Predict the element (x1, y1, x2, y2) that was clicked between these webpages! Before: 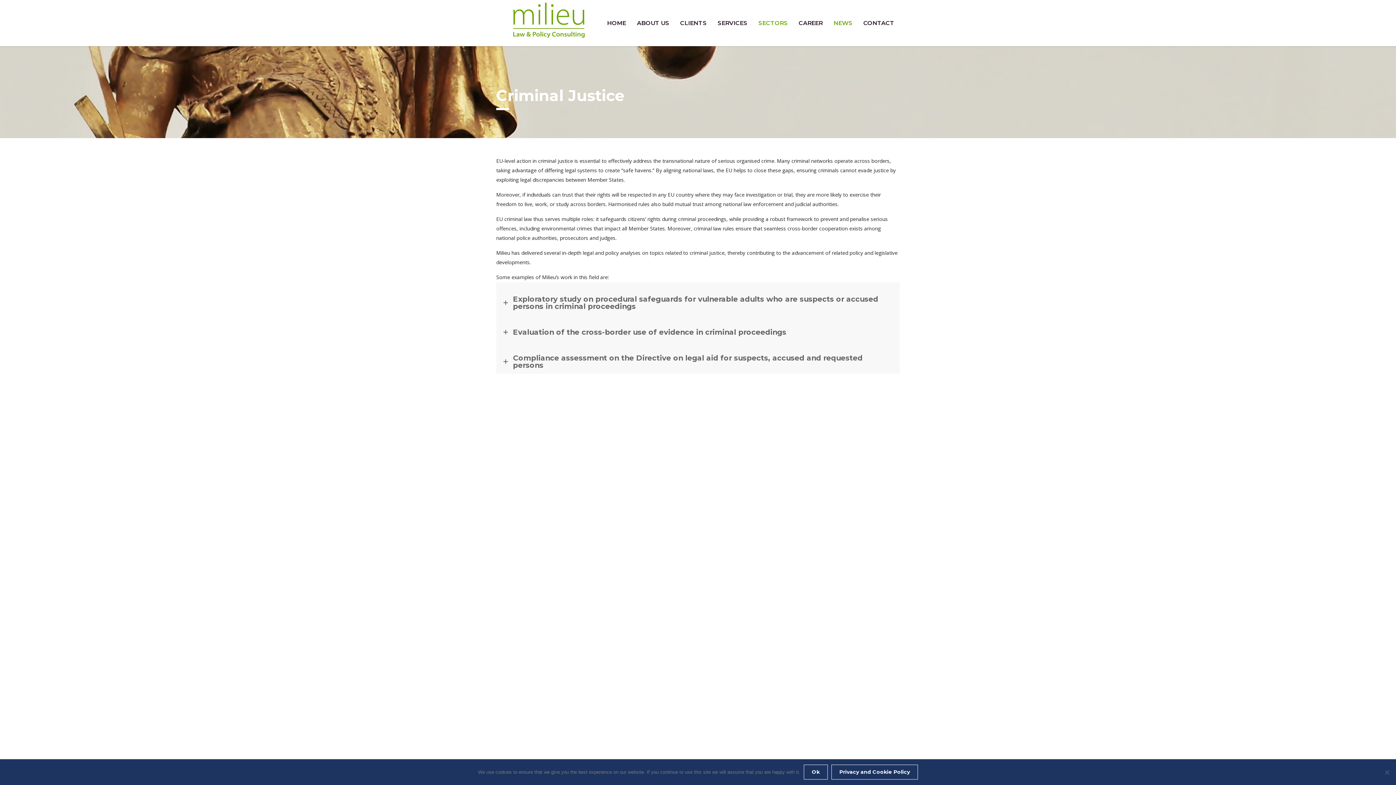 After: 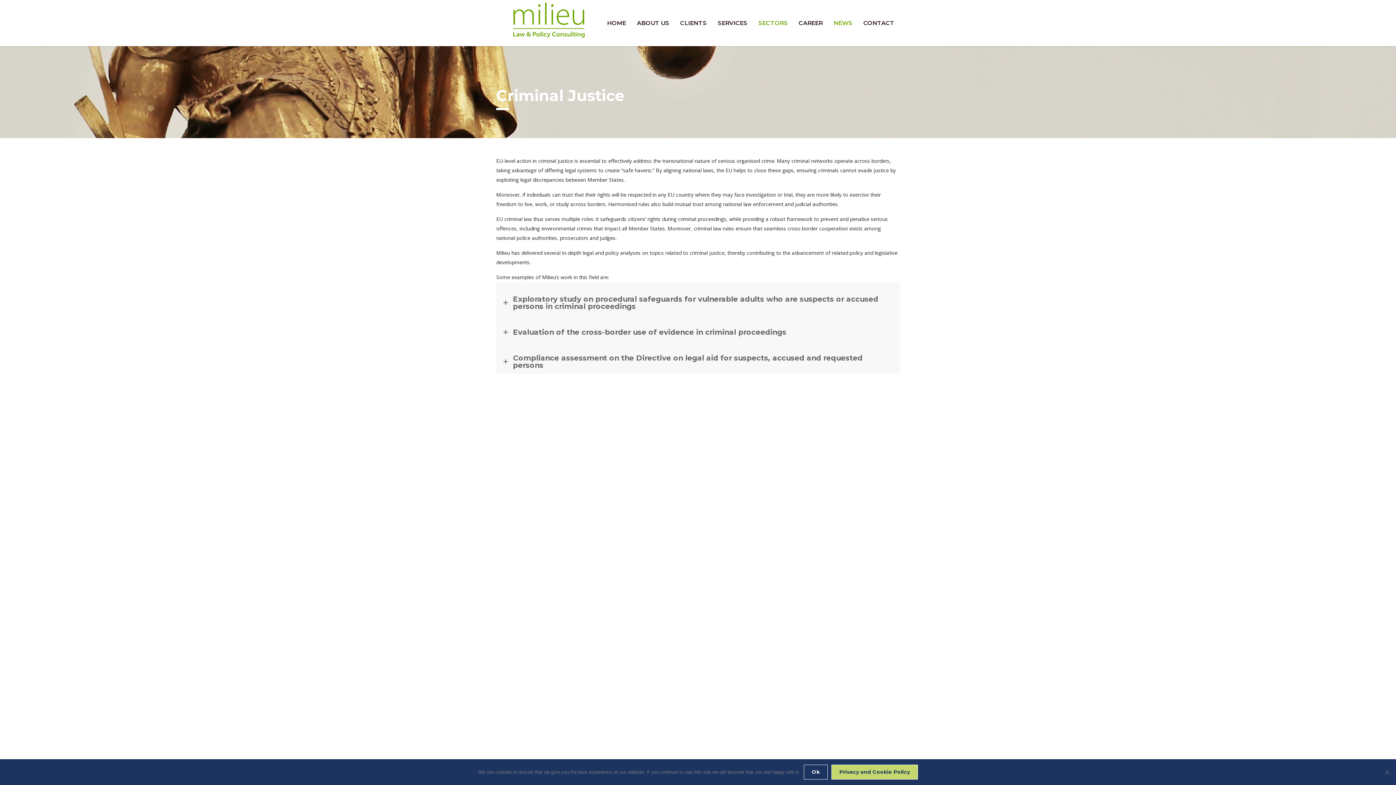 Action: label: Privacy and Cookie Policy bbox: (831, 765, 918, 780)